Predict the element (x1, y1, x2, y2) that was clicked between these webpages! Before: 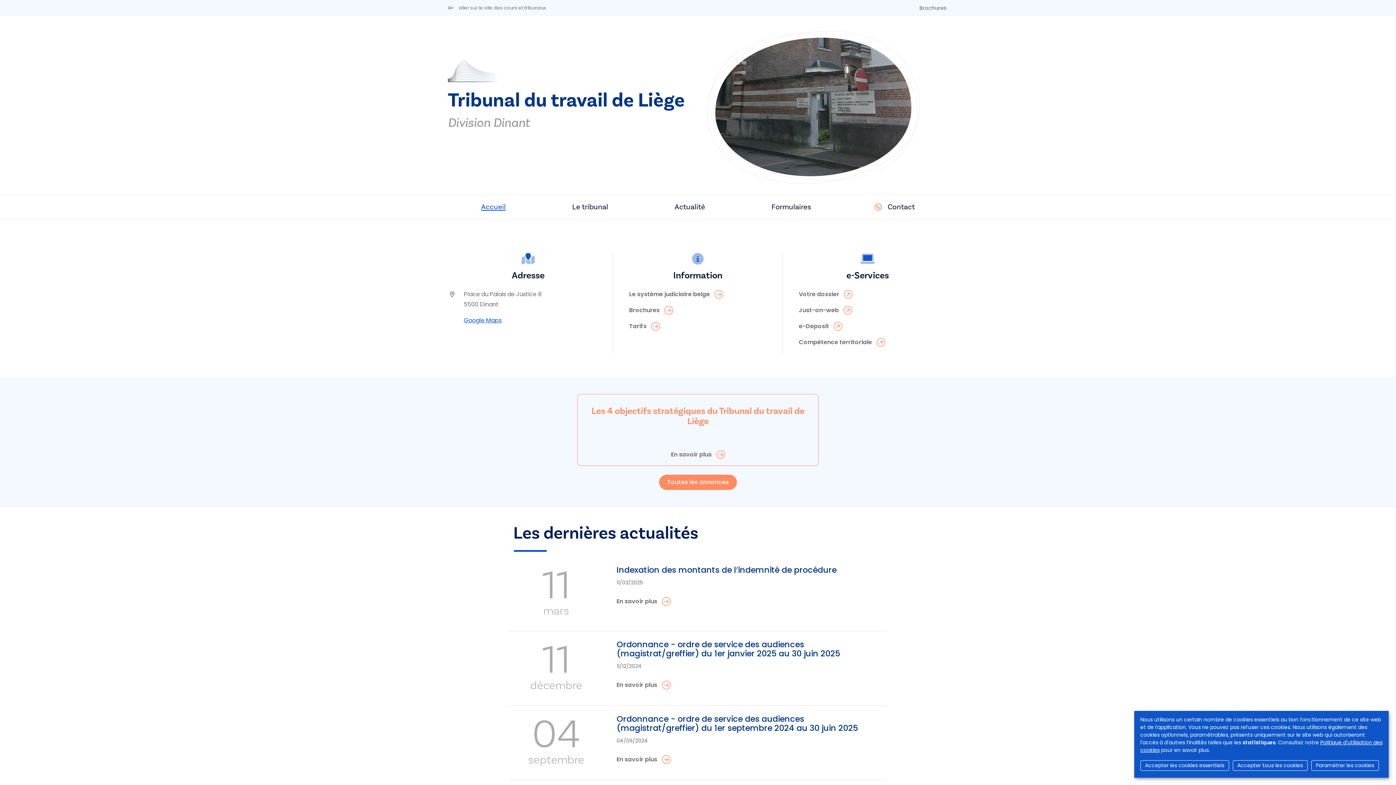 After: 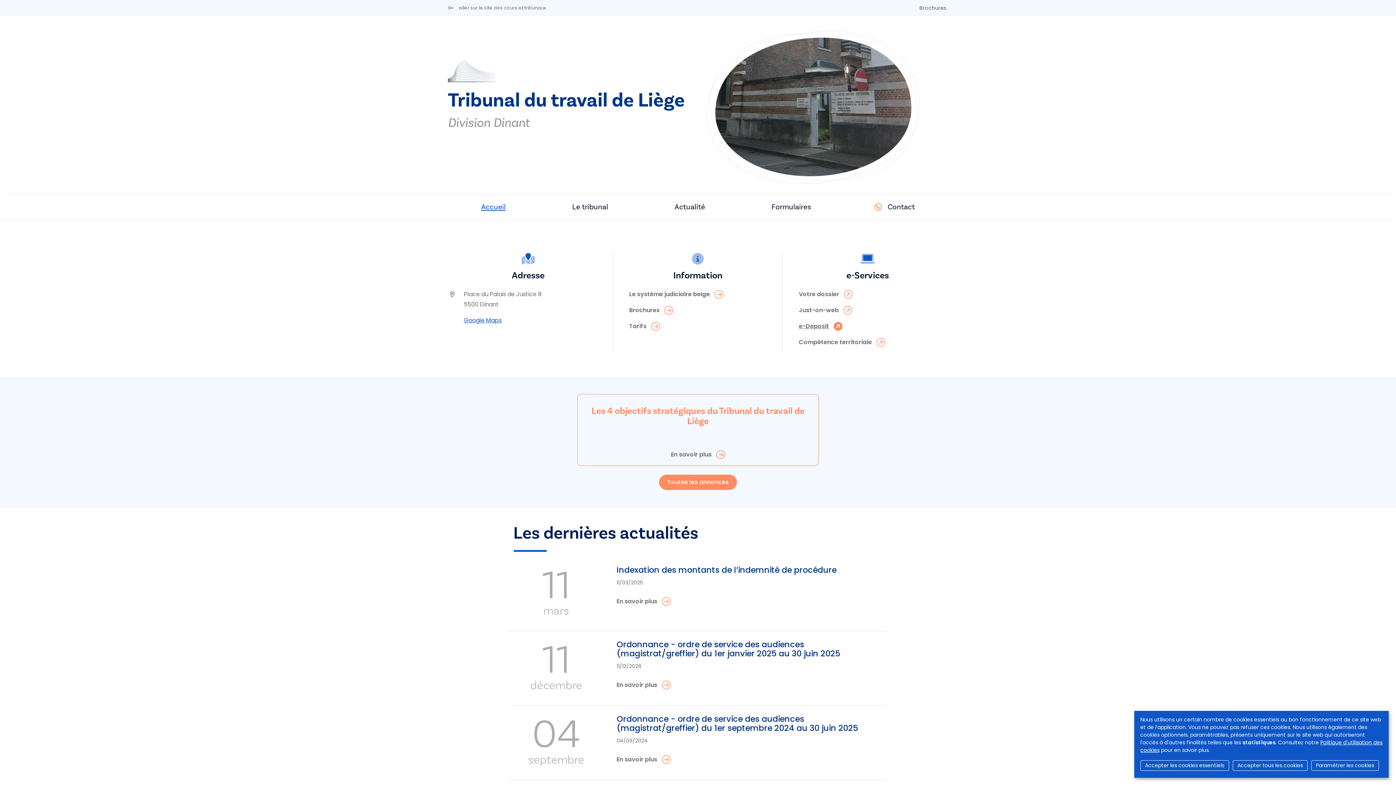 Action: bbox: (799, 321, 948, 331) label: e-Deposit